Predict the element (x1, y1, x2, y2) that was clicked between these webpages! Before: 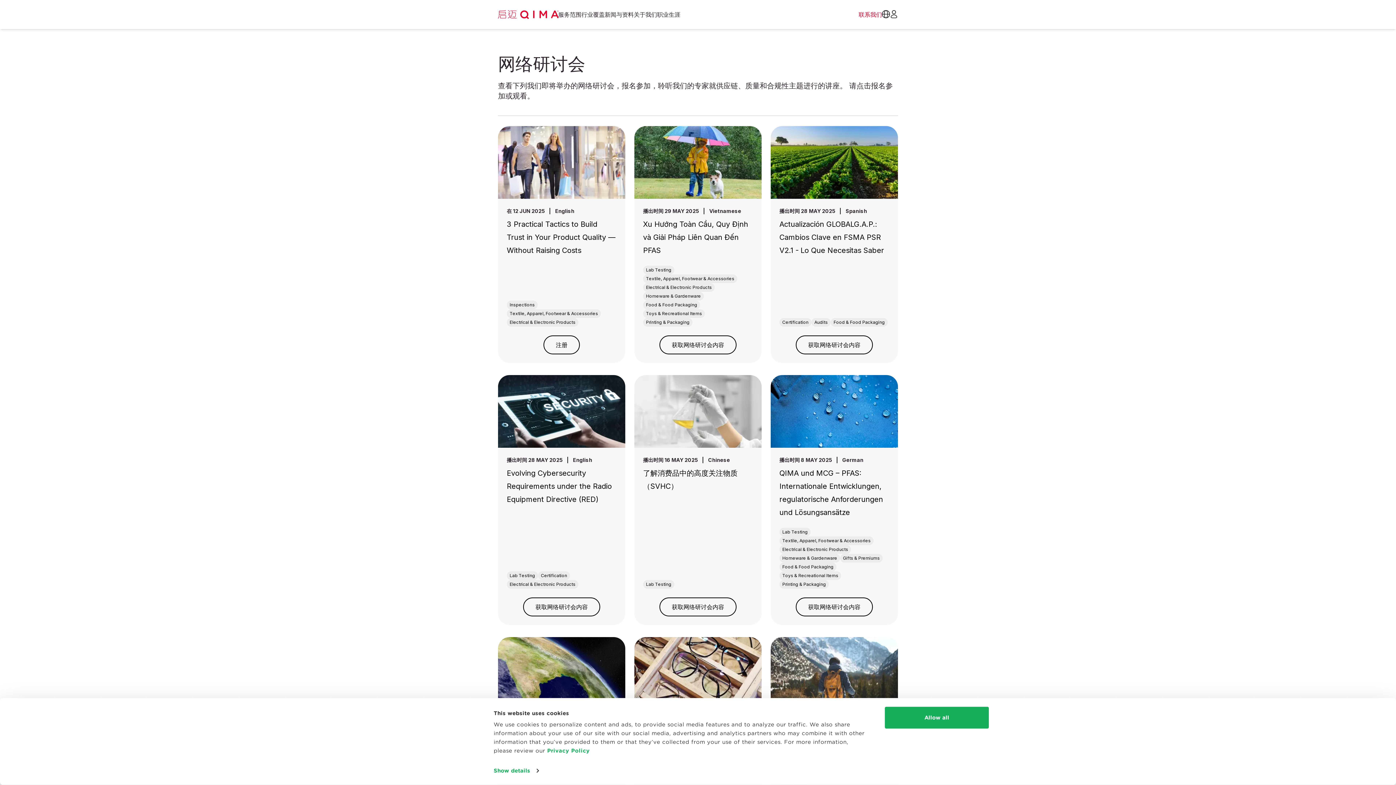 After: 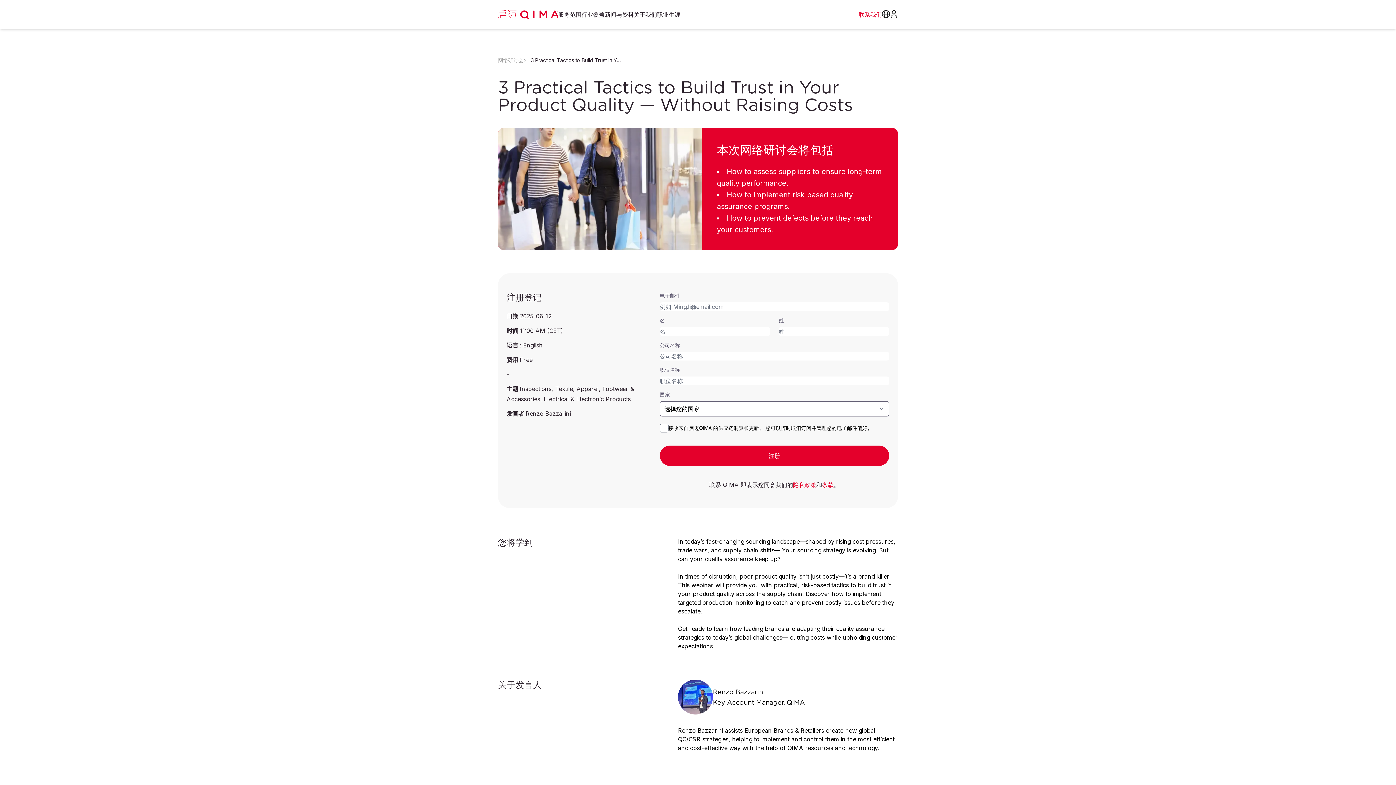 Action: bbox: (543, 335, 580, 354) label: 注册